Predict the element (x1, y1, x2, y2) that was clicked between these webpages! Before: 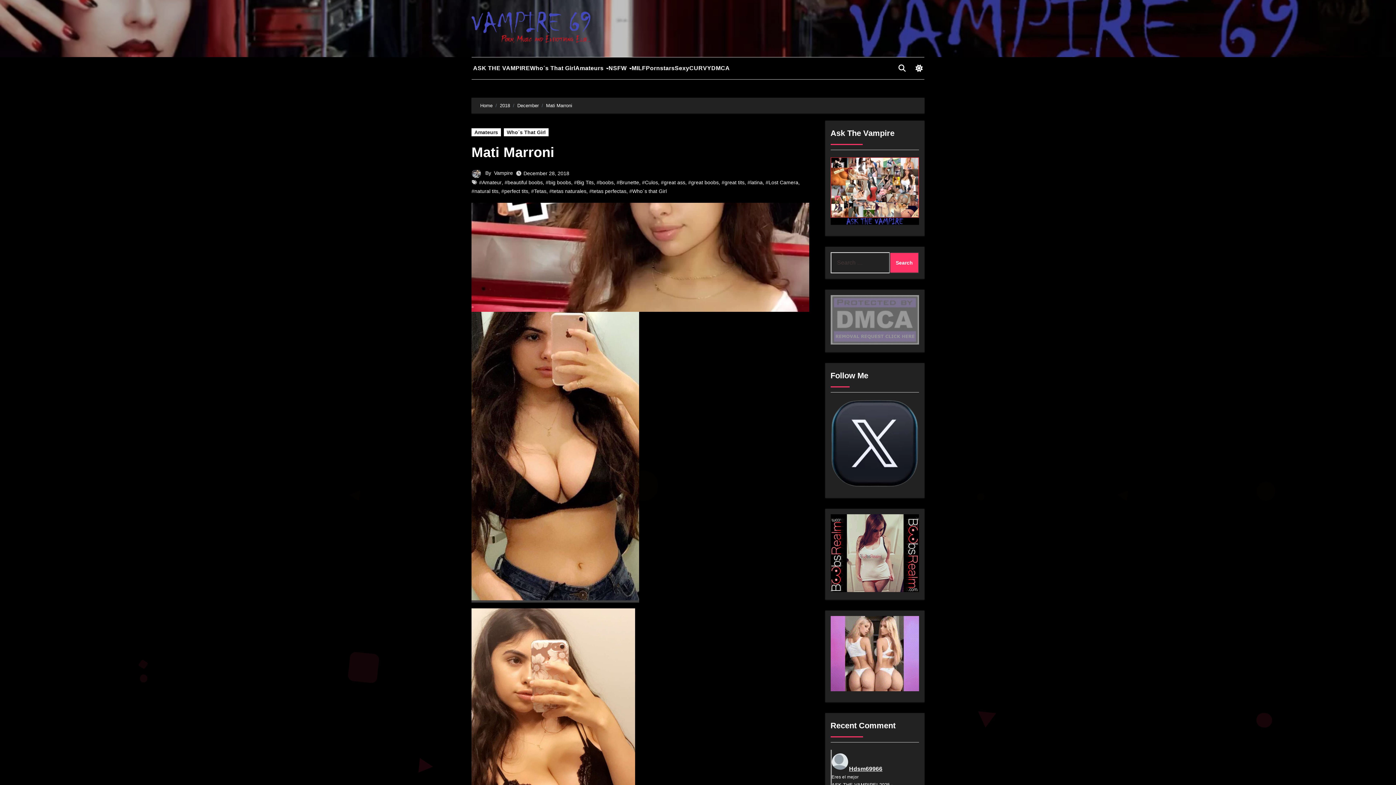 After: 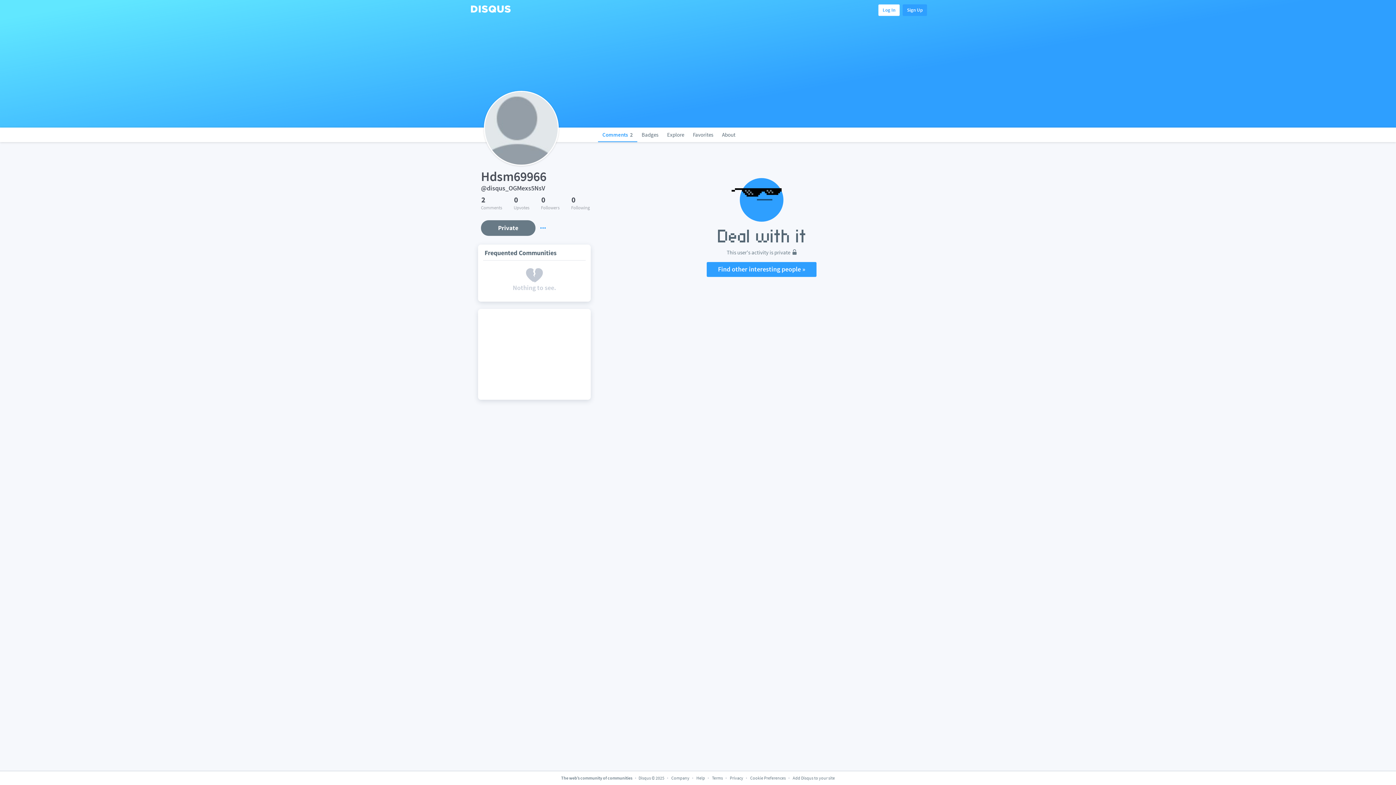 Action: bbox: (849, 765, 882, 773) label: Hdsm69966